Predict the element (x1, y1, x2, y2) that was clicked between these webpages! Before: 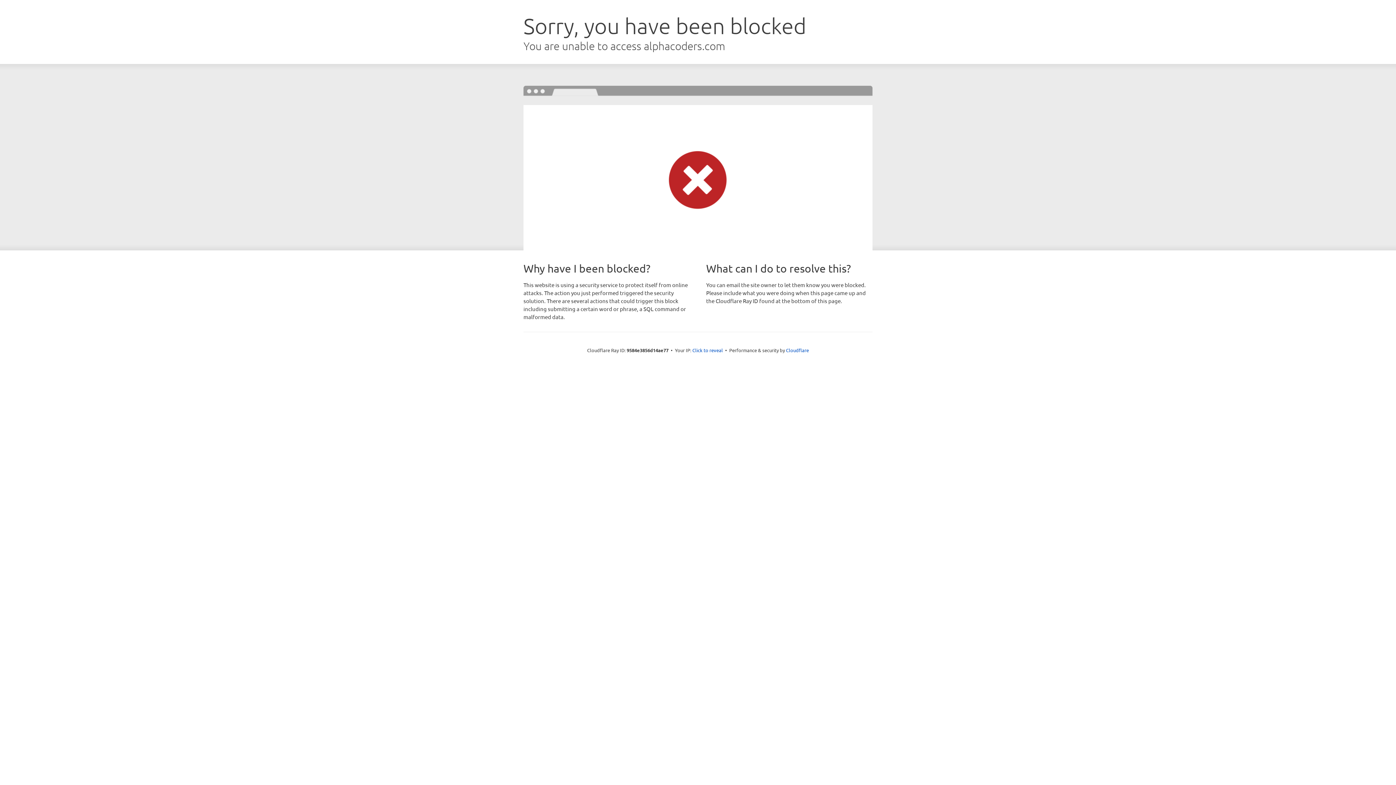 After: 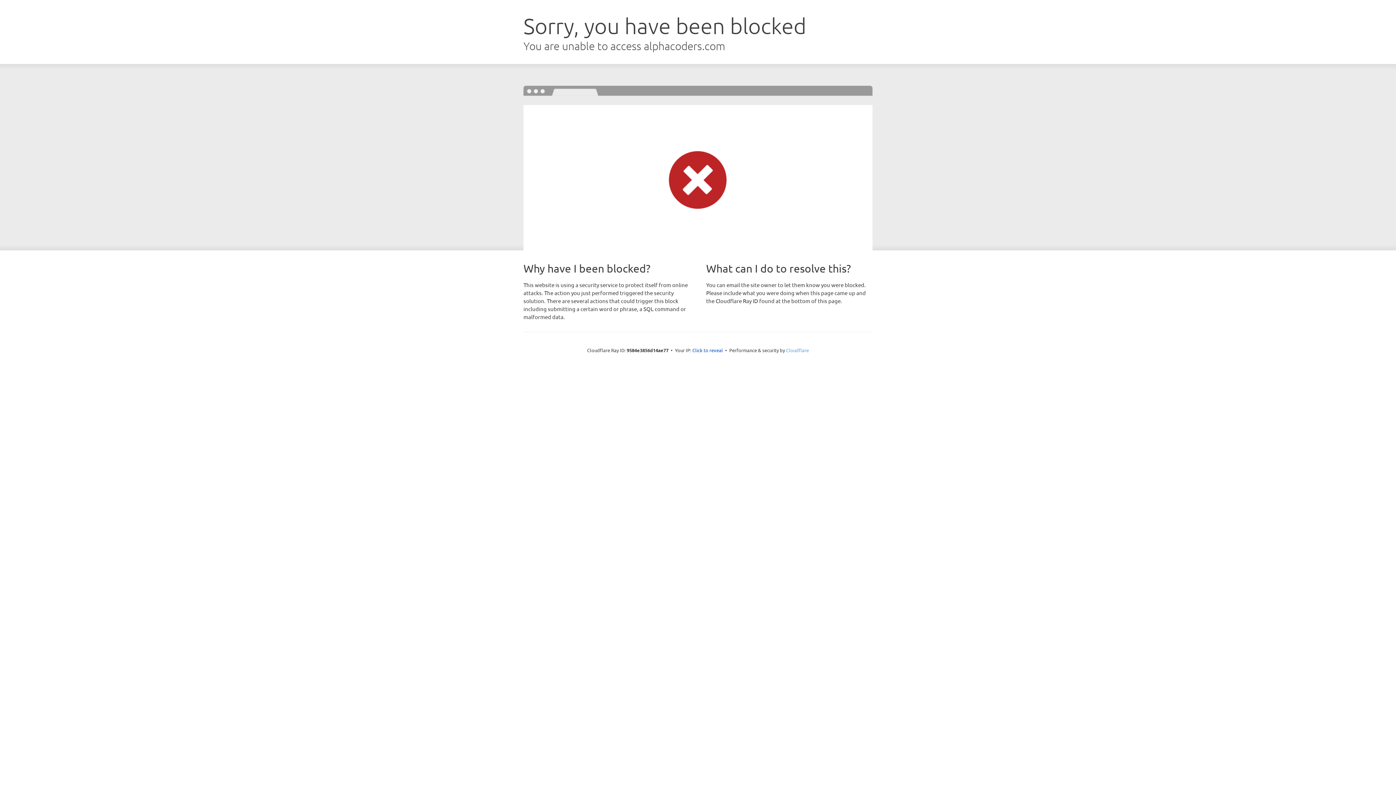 Action: label: Cloudflare bbox: (786, 347, 809, 353)